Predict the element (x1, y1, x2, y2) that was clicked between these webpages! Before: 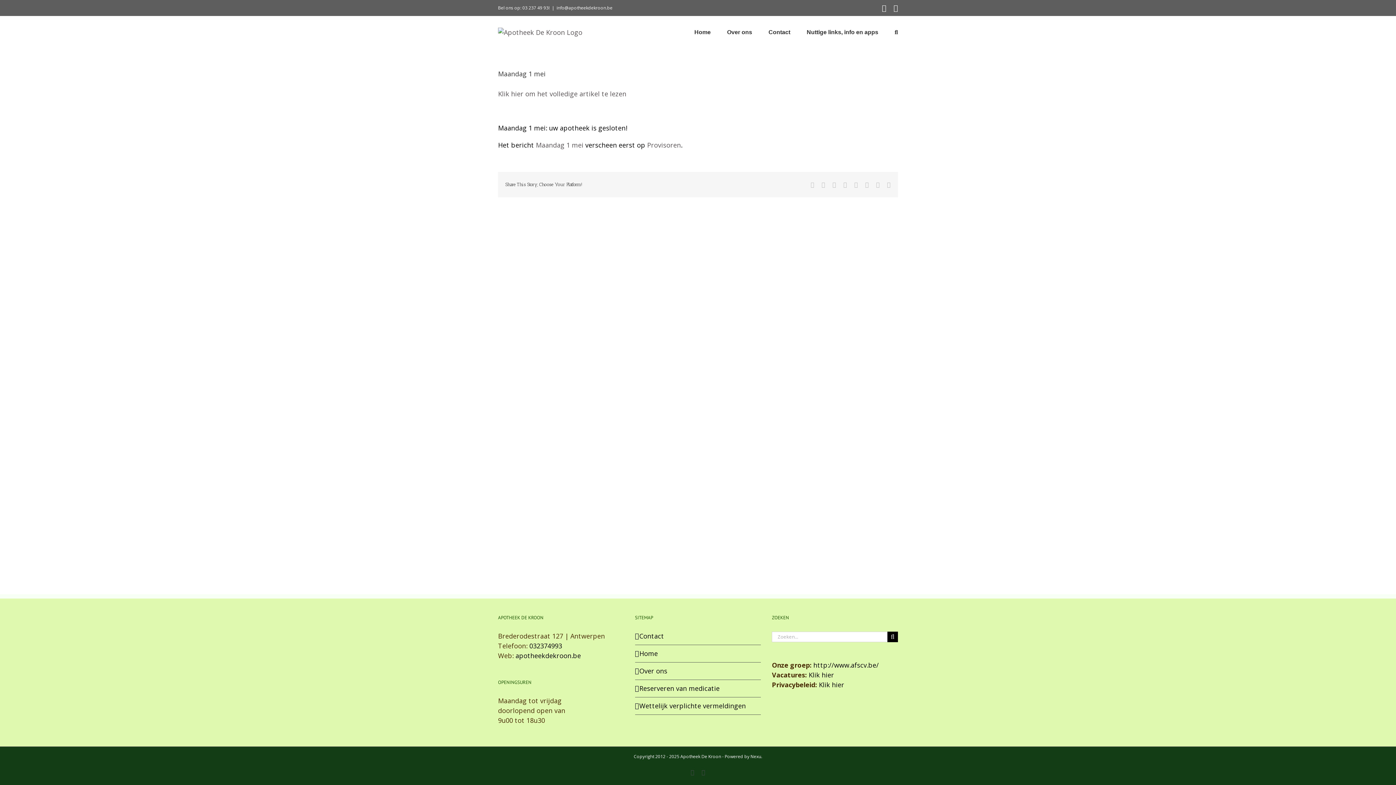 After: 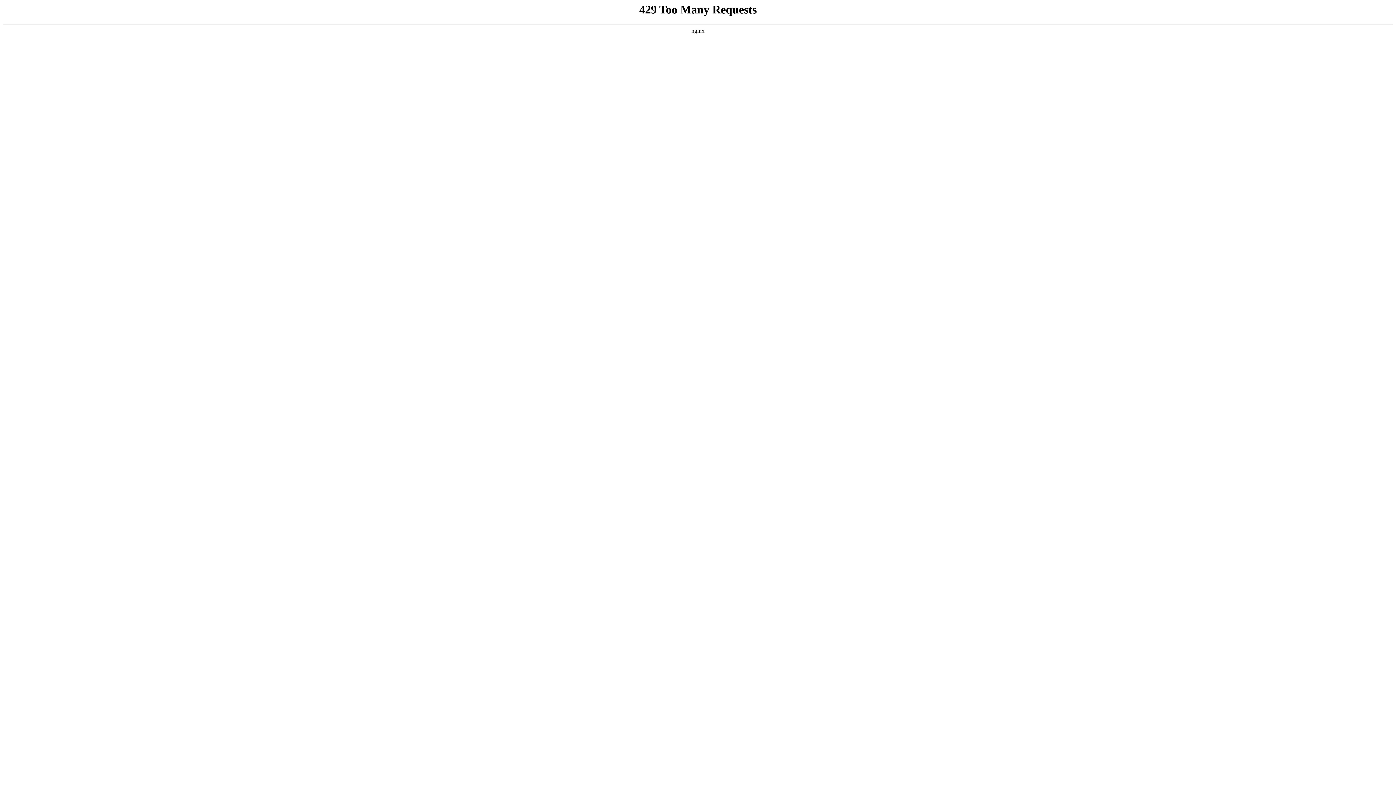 Action: label: Wettelijk verplichte vermeldingen bbox: (639, 701, 757, 711)